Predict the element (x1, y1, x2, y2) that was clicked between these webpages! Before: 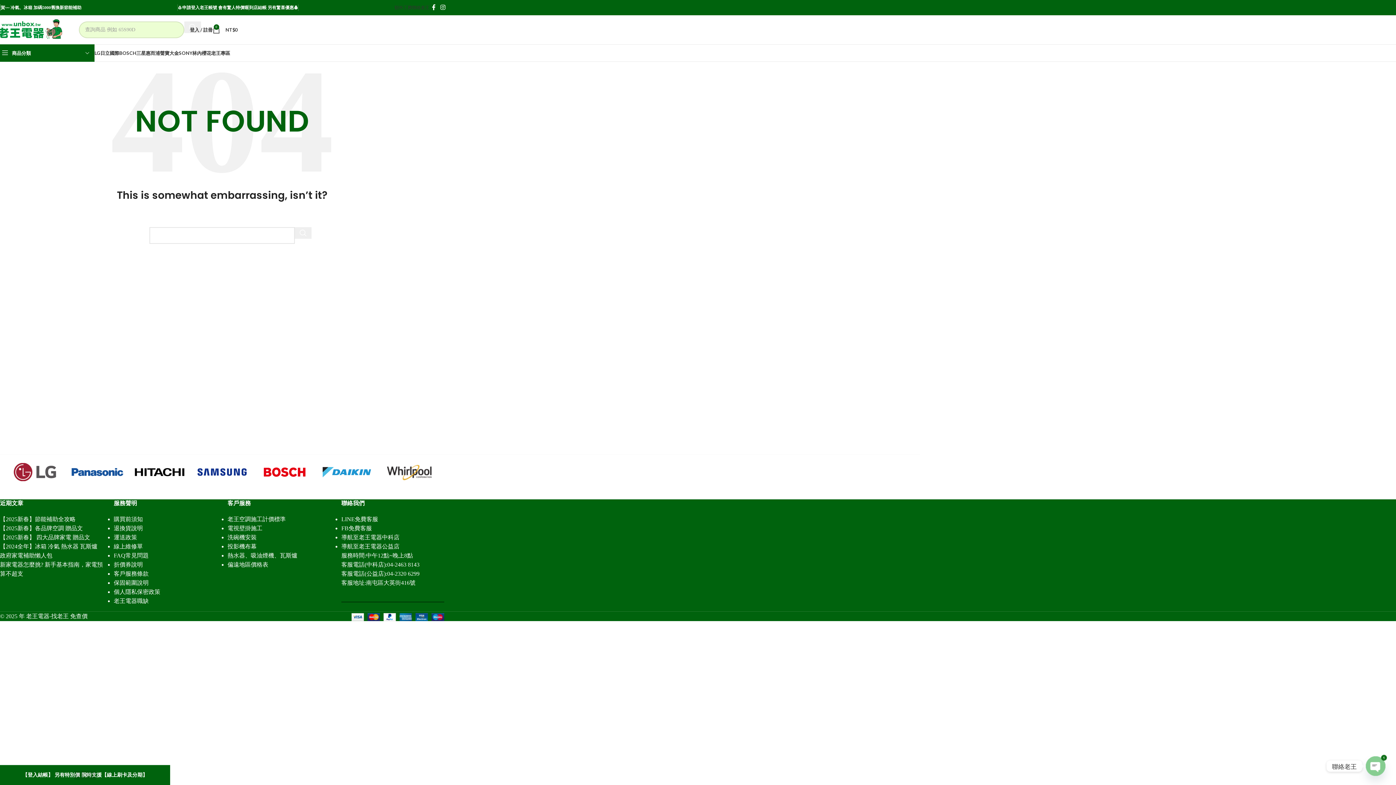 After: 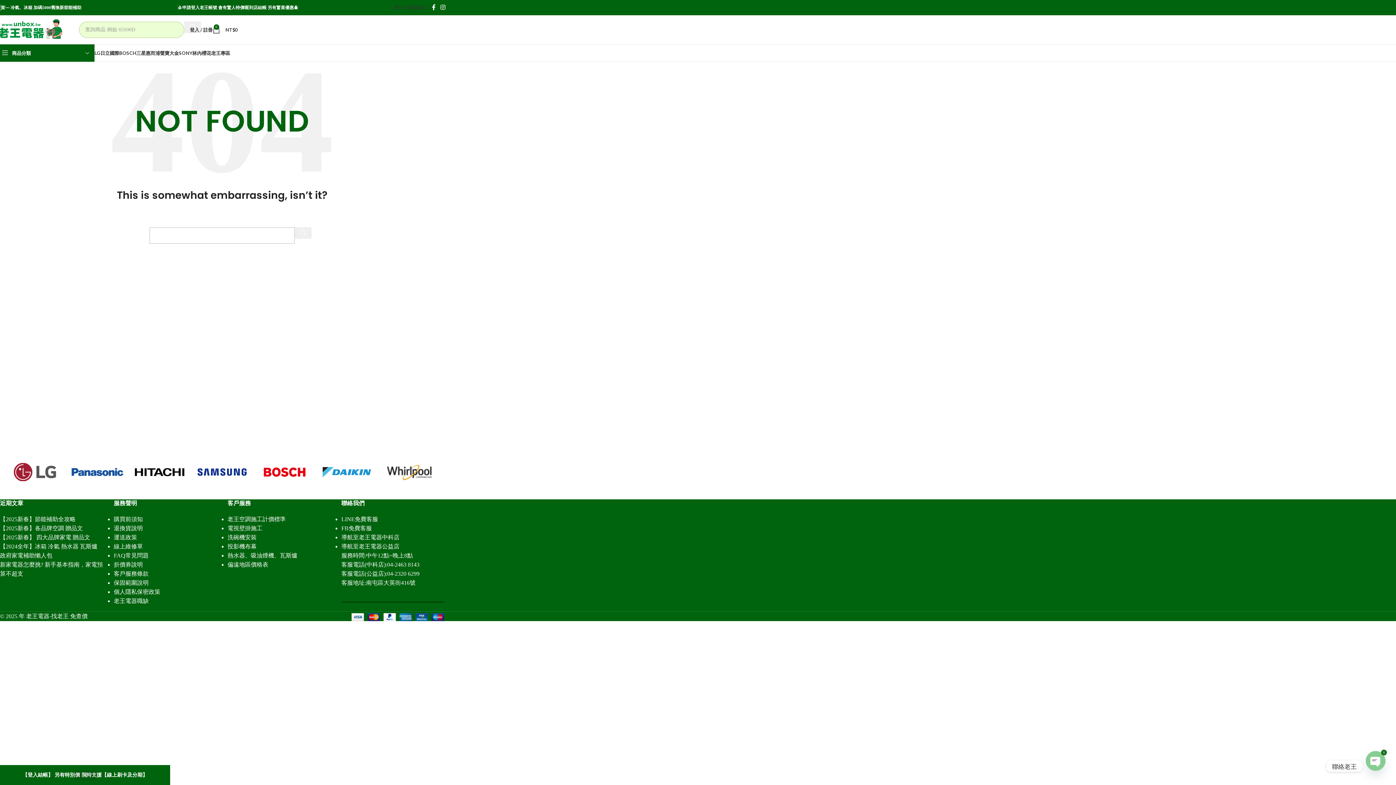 Action: bbox: (294, 227, 311, 238) label: Search 